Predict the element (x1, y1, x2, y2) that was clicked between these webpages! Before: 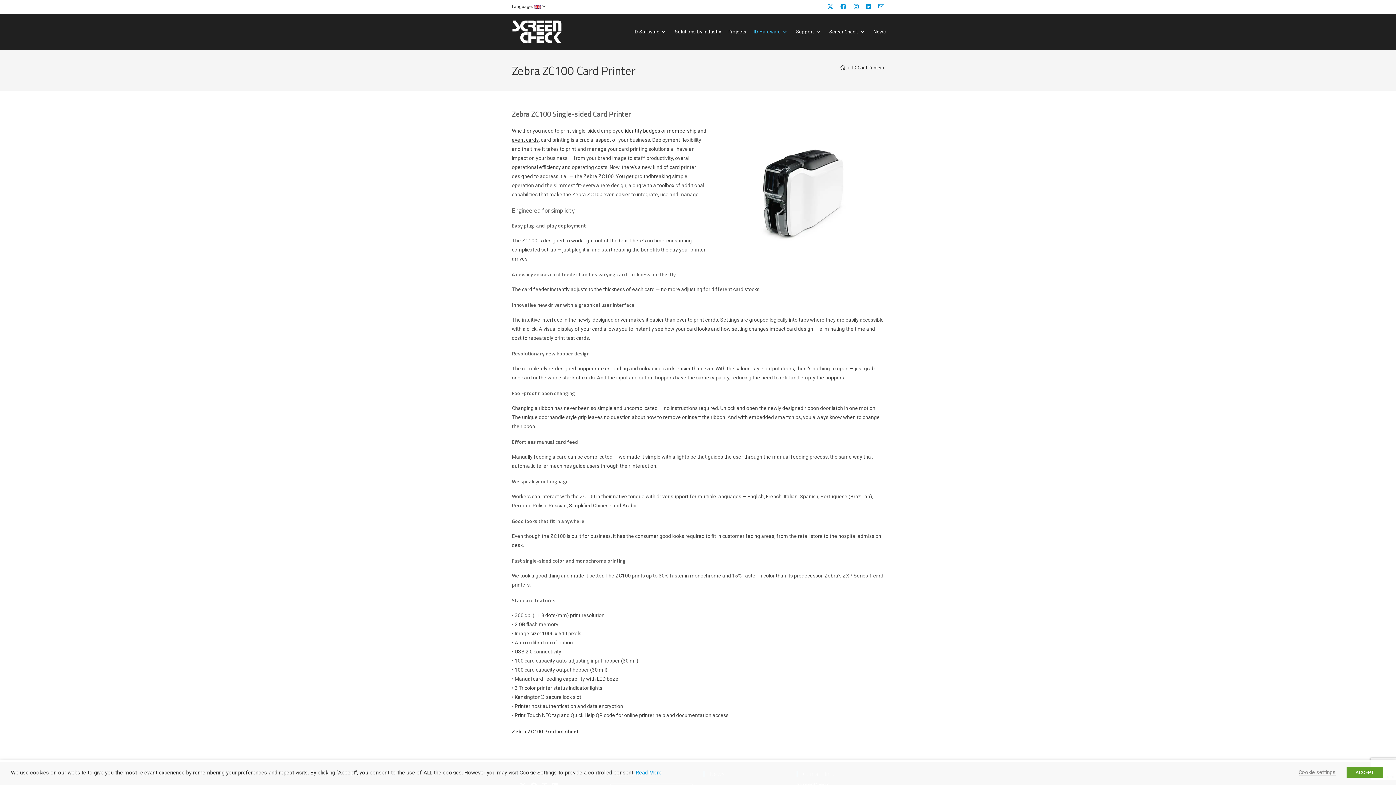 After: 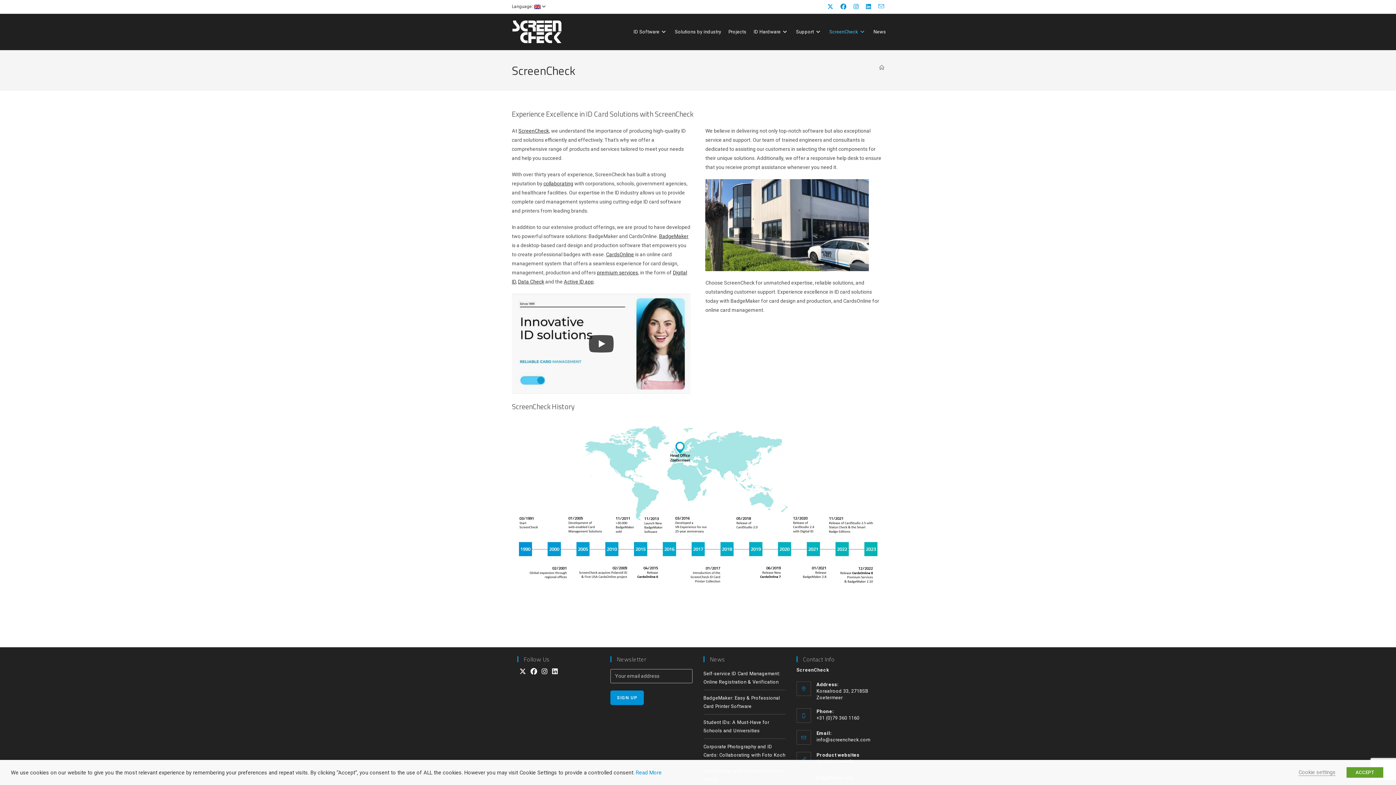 Action: label: ScreenCheck bbox: (825, 13, 870, 50)